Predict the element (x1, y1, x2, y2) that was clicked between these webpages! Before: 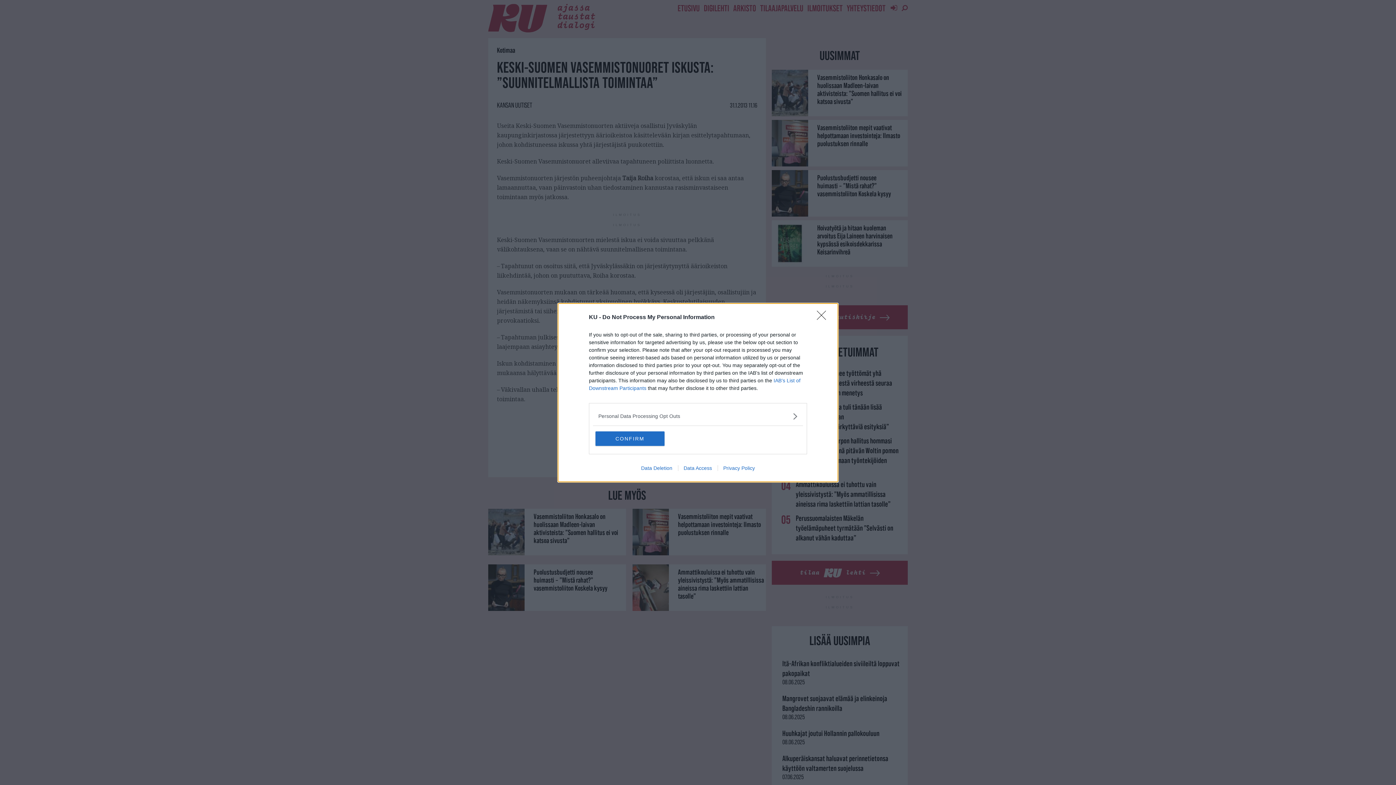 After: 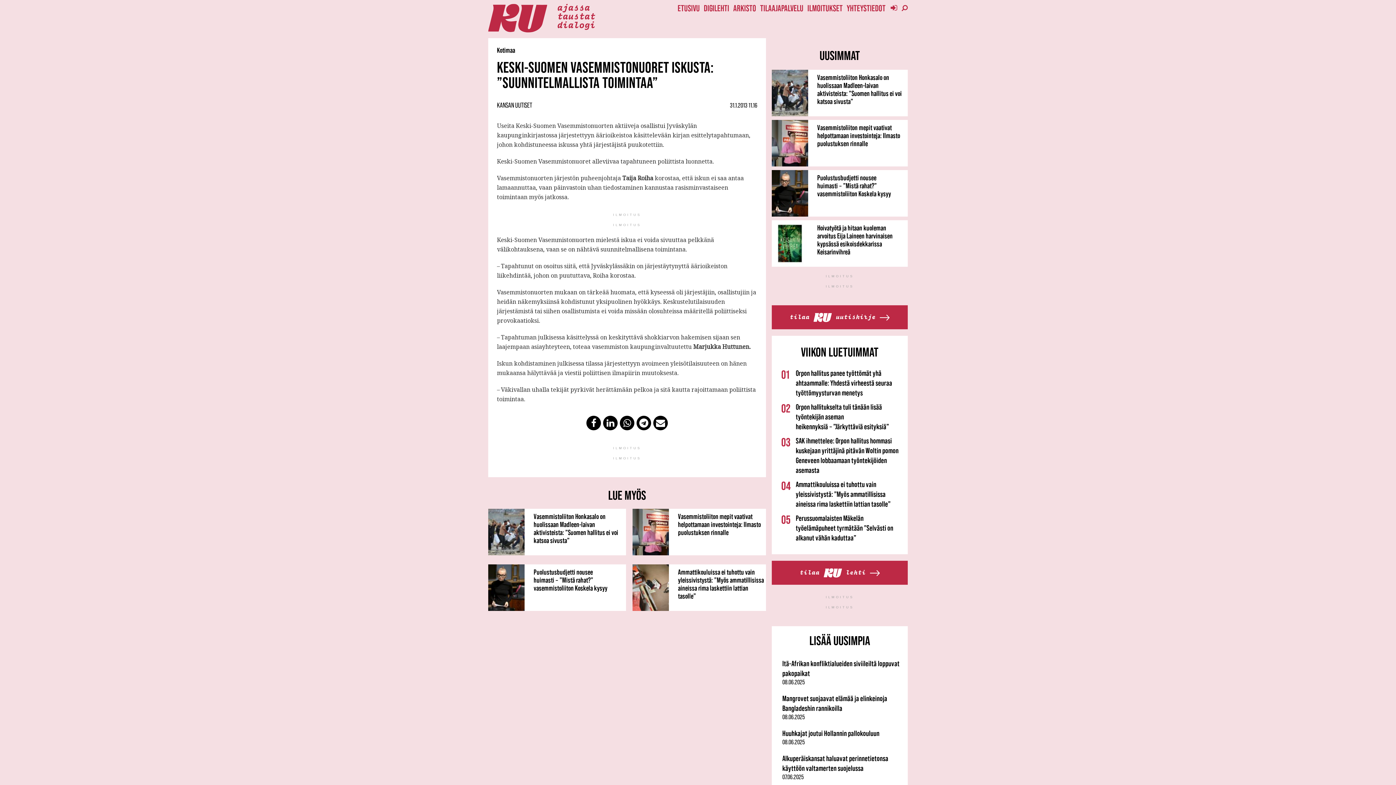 Action: label: CONFIRM bbox: (595, 431, 664, 446)